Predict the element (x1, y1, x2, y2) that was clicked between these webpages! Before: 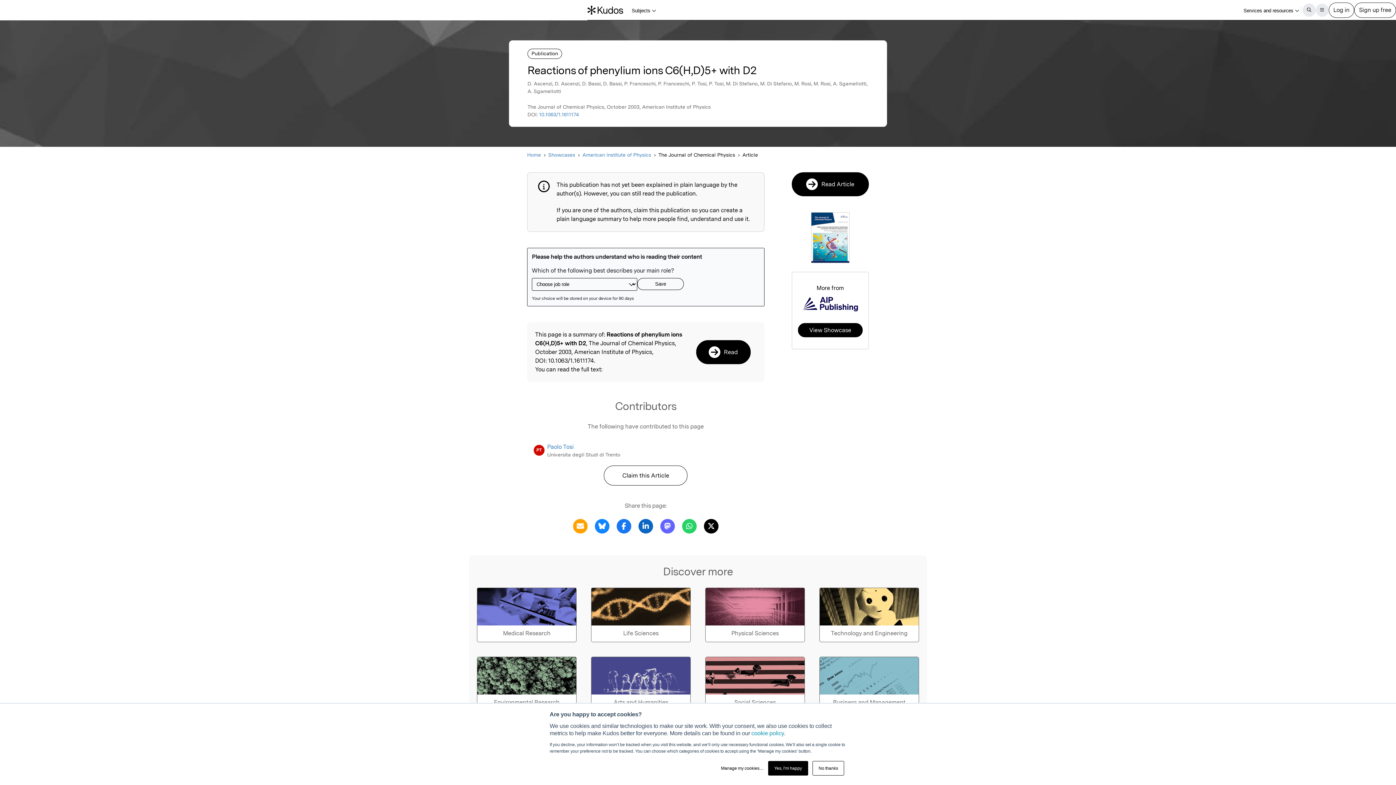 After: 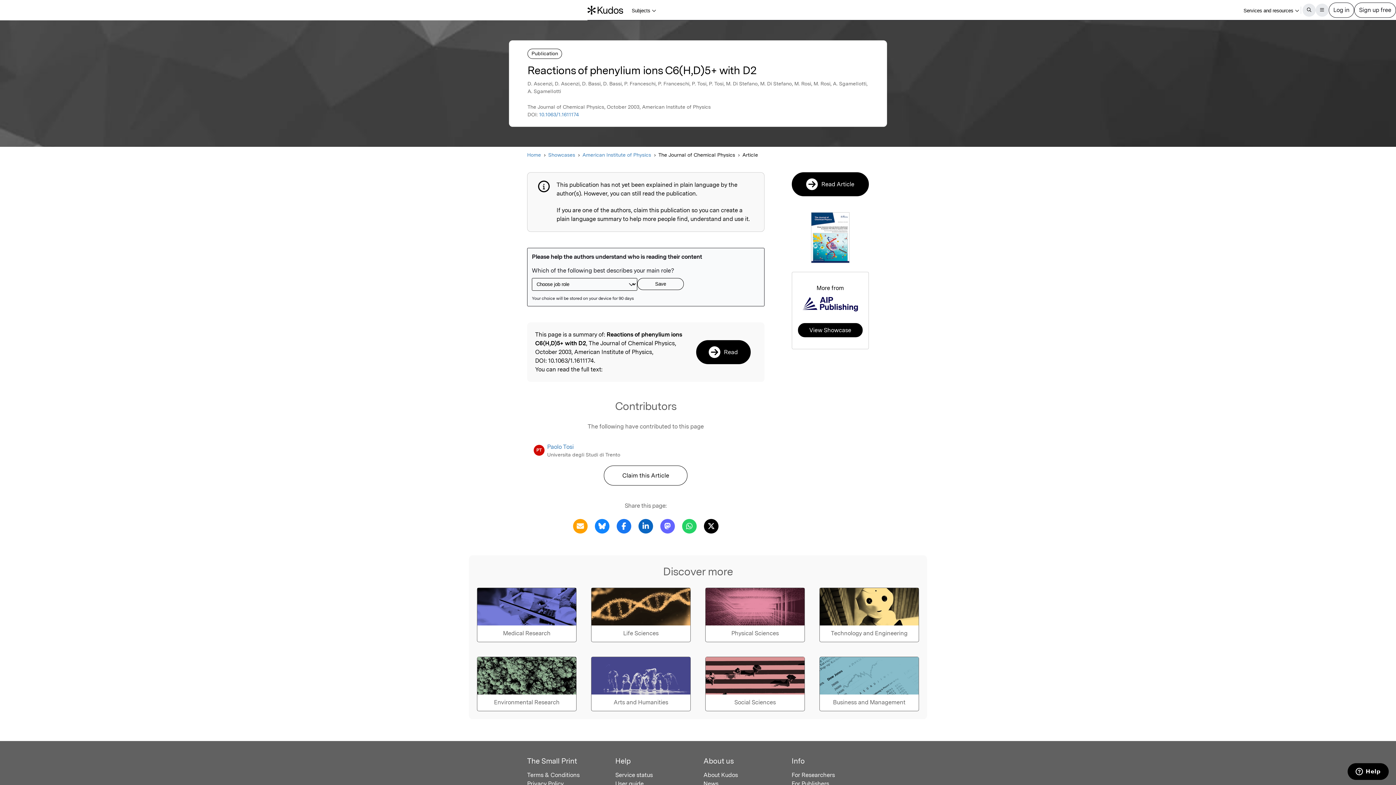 Action: bbox: (768, 761, 808, 776) label: Yes, I’m happy